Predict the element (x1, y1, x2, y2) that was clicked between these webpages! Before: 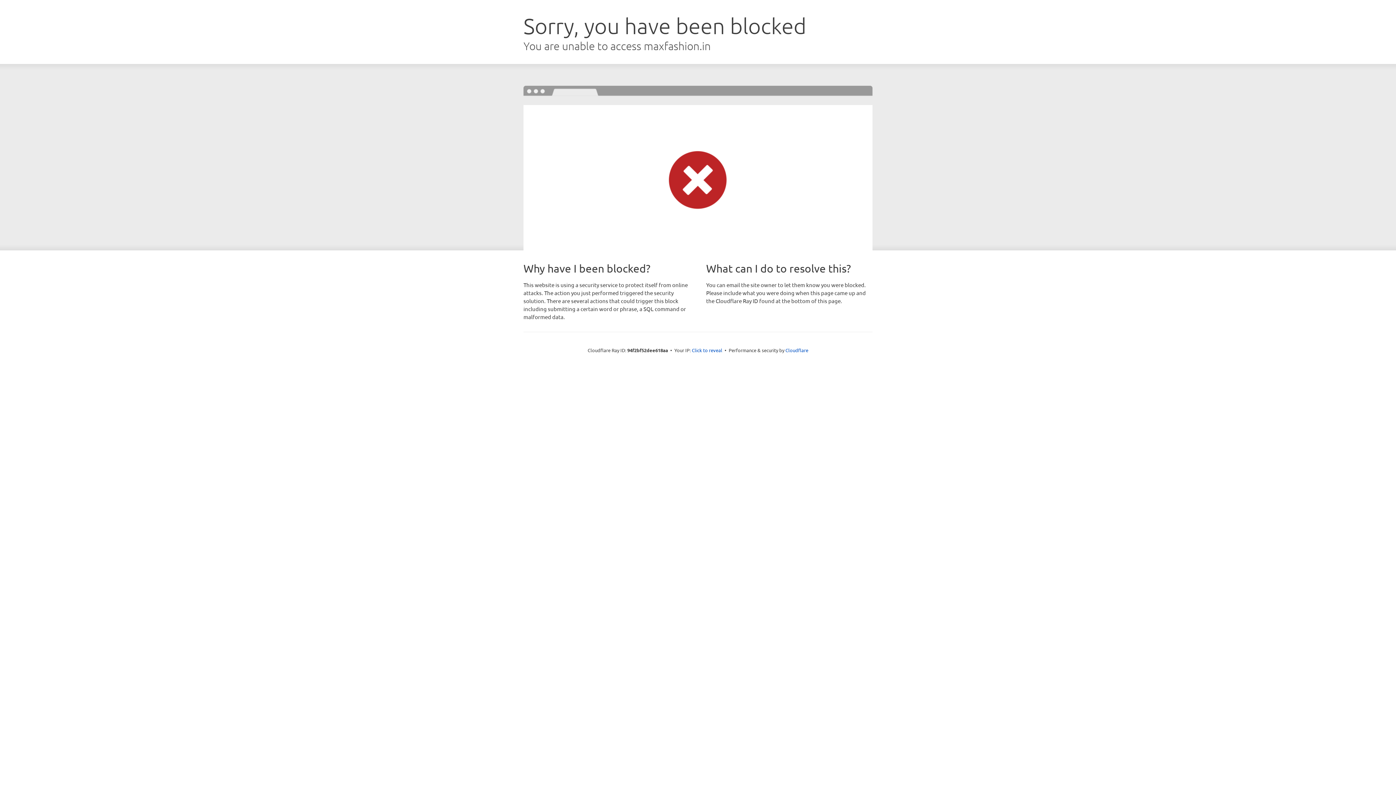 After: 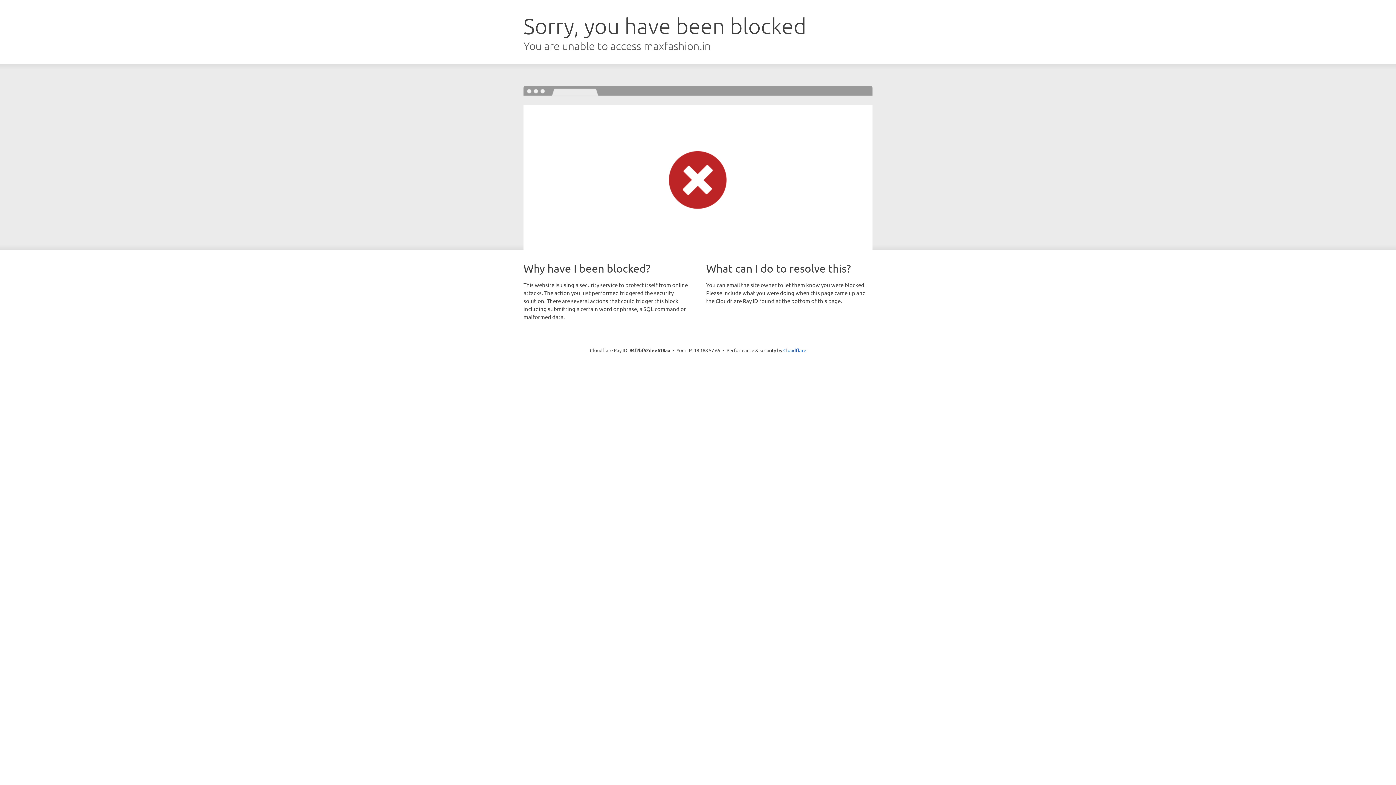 Action: bbox: (692, 346, 722, 353) label: Click to reveal